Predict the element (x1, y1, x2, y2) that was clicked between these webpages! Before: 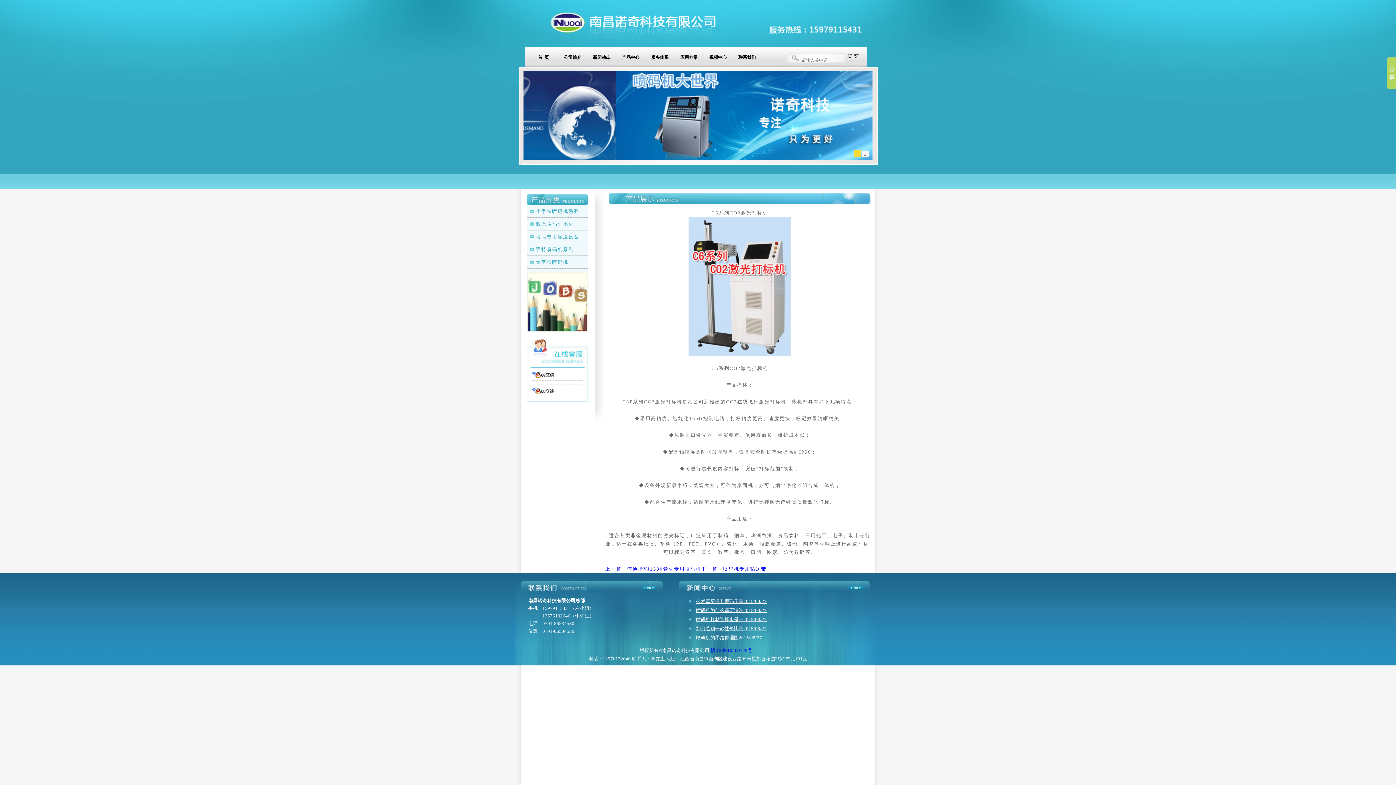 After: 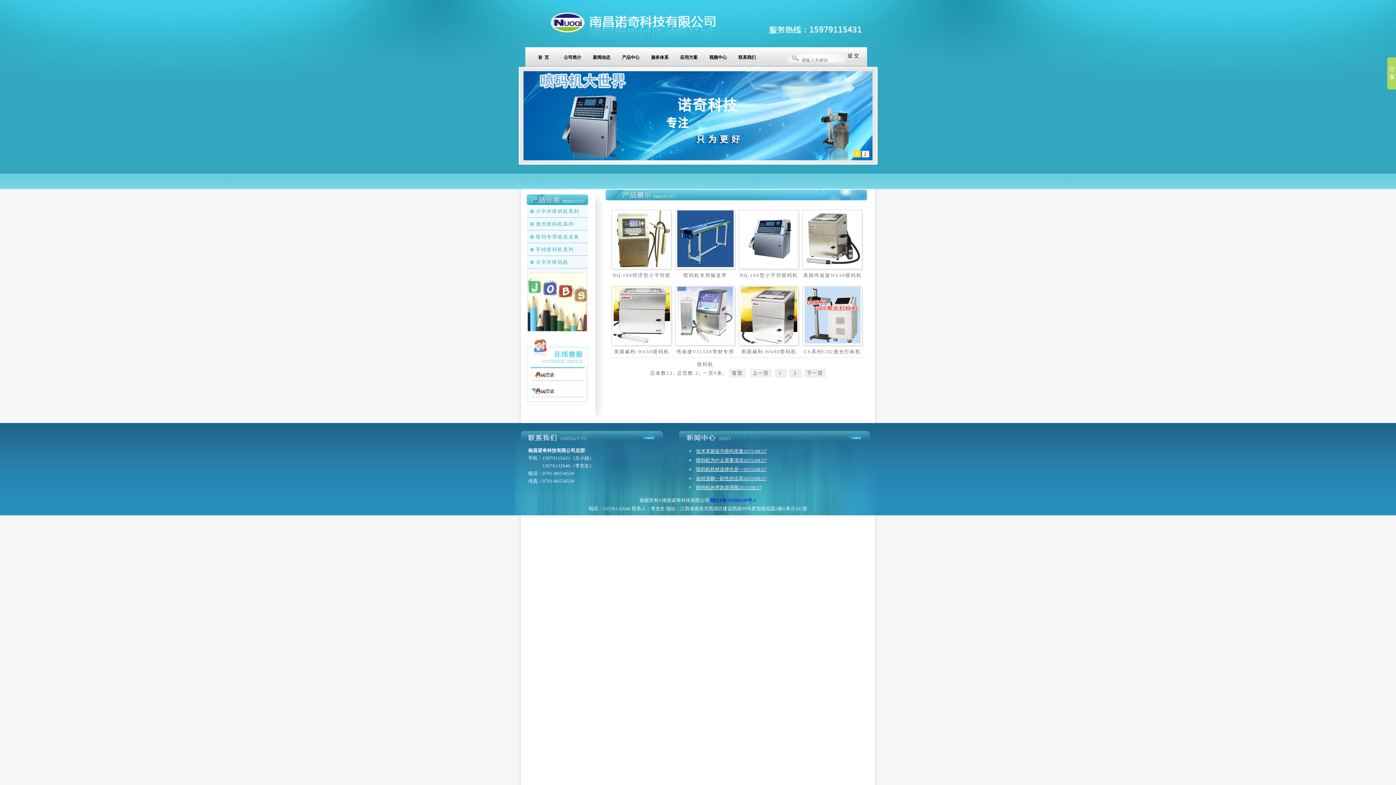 Action: label: 产品中心 bbox: (616, 52, 645, 62)